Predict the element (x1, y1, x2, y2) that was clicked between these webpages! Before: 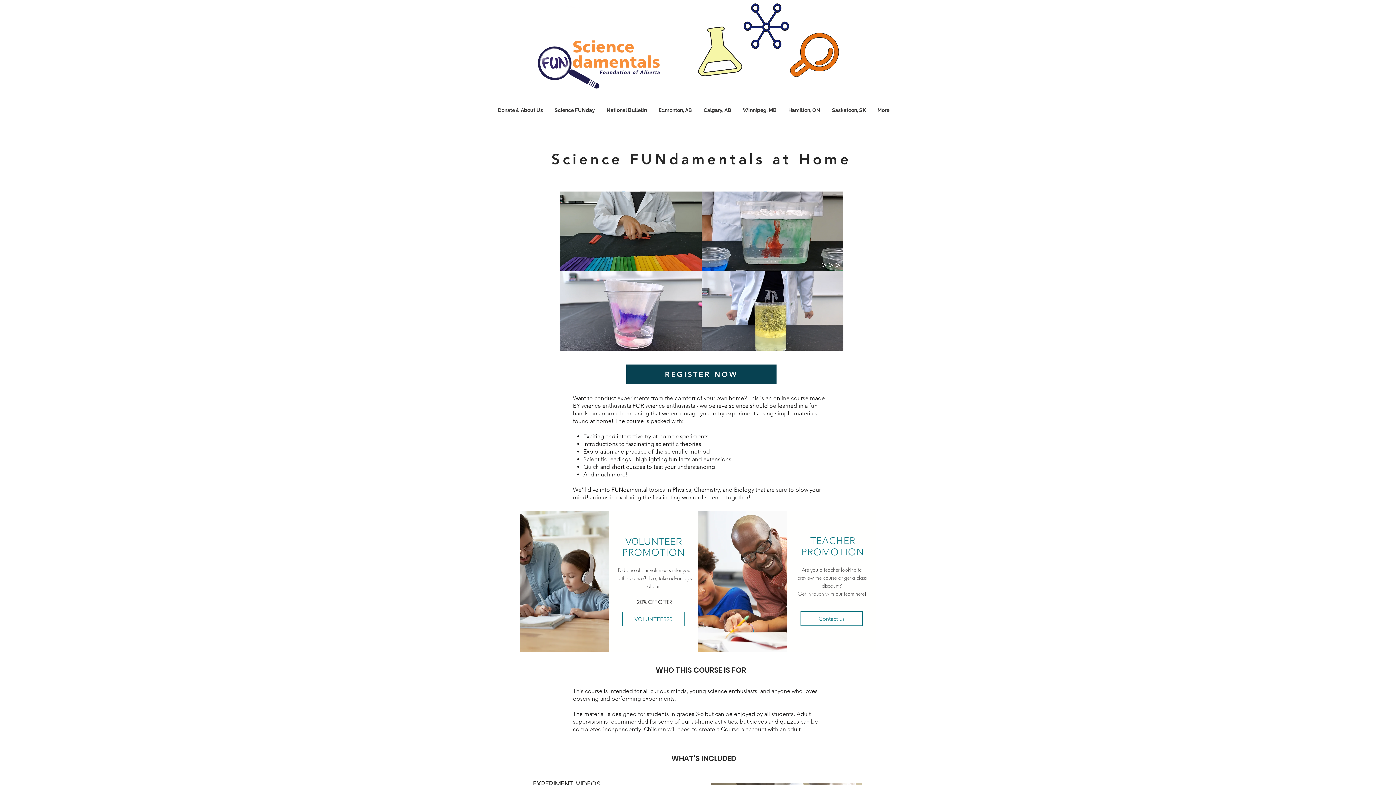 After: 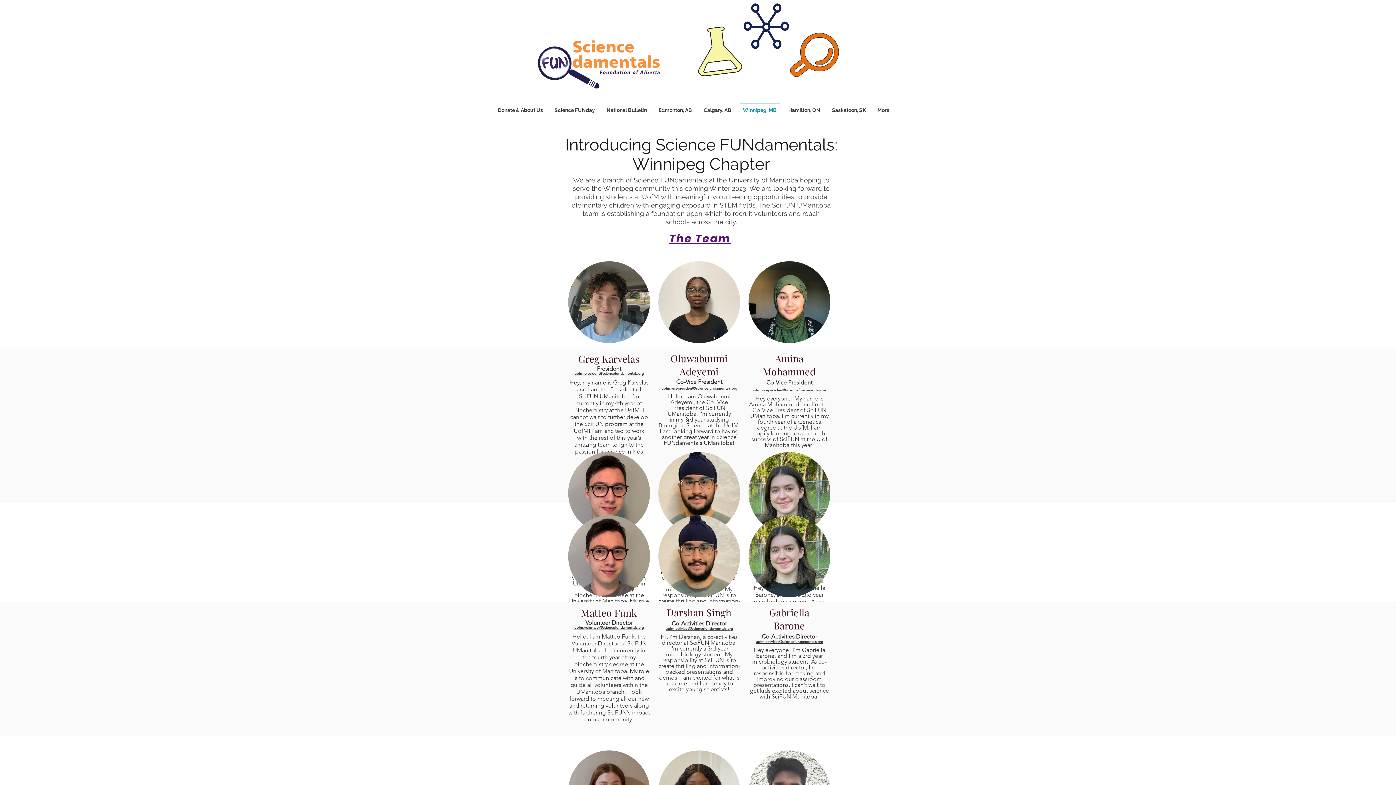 Action: bbox: (737, 102, 782, 110) label: Winnipeg, MB